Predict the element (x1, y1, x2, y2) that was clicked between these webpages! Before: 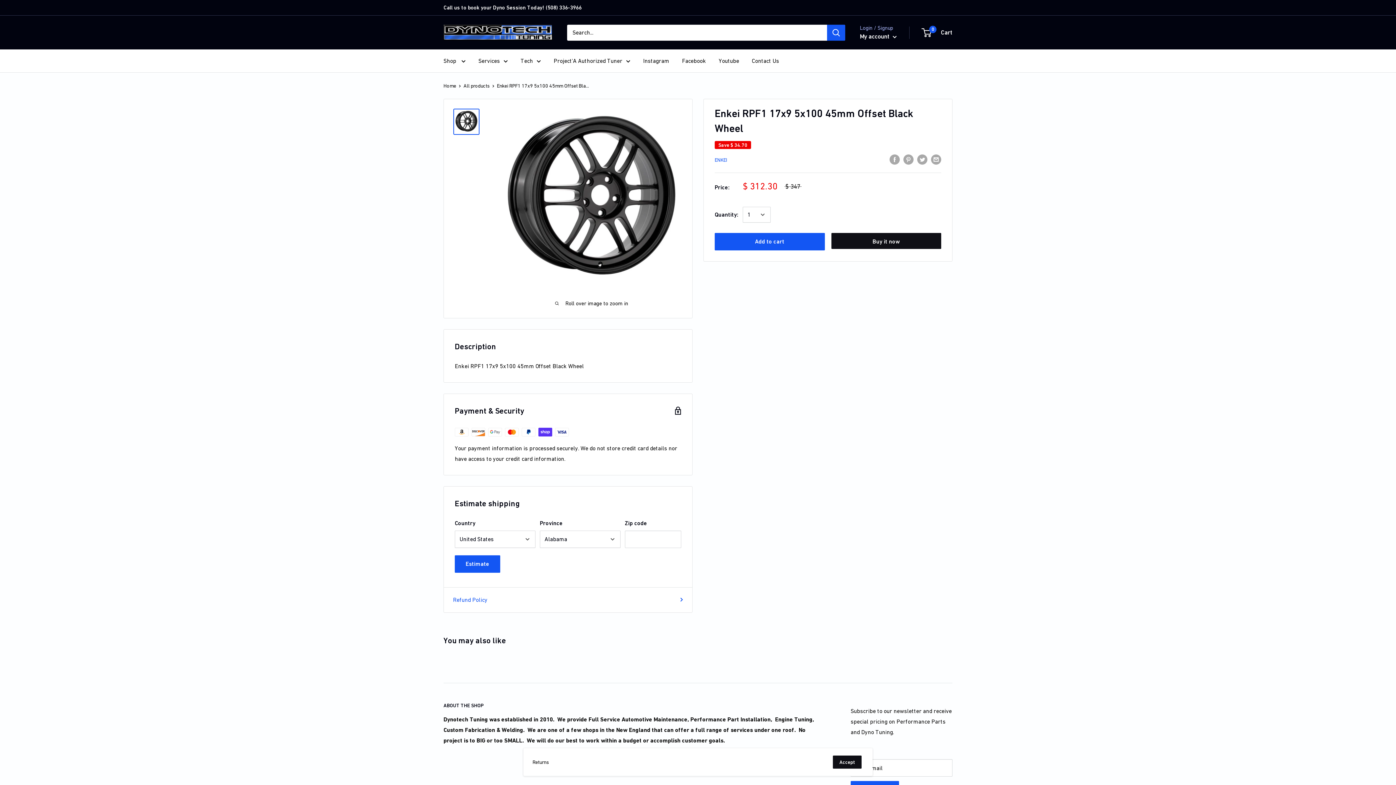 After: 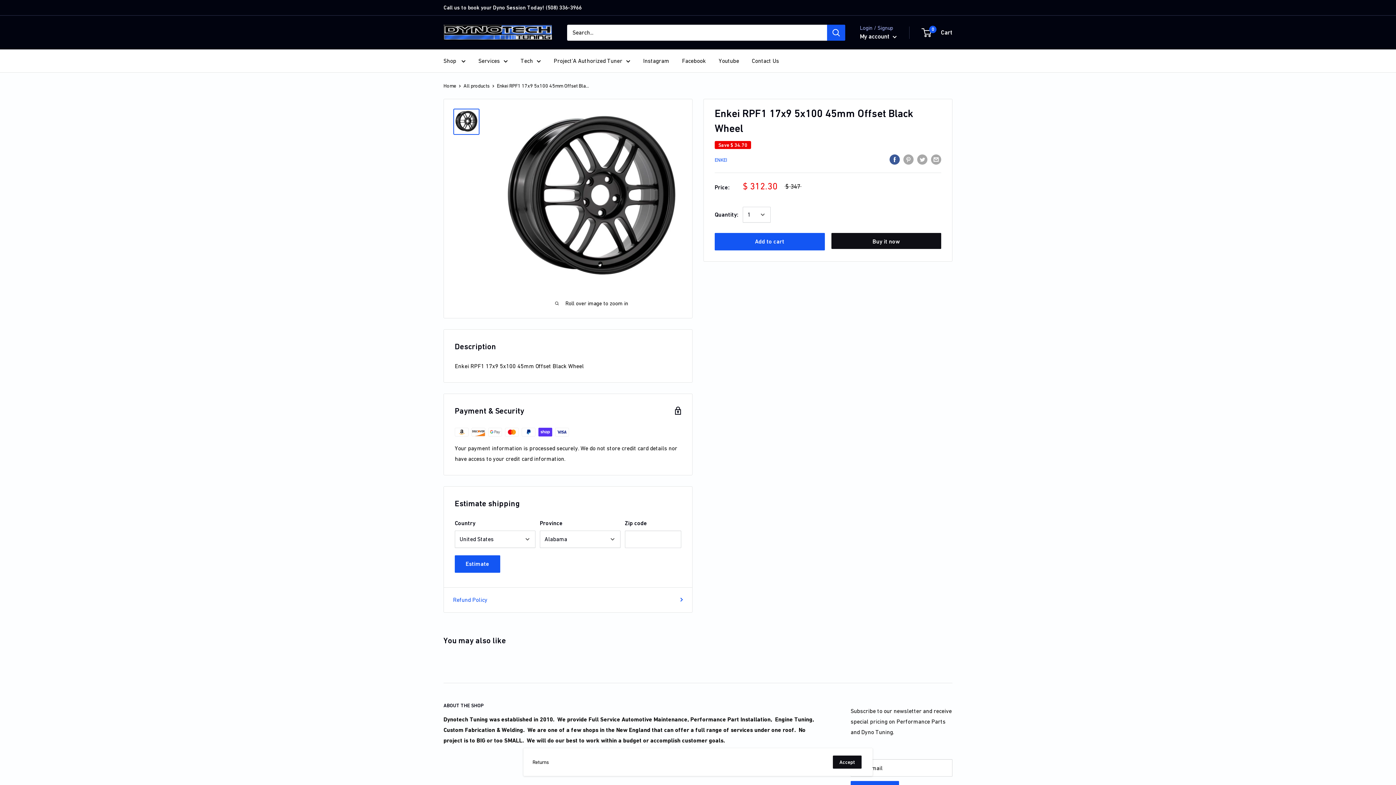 Action: bbox: (889, 153, 900, 164) label: Share on Facebook